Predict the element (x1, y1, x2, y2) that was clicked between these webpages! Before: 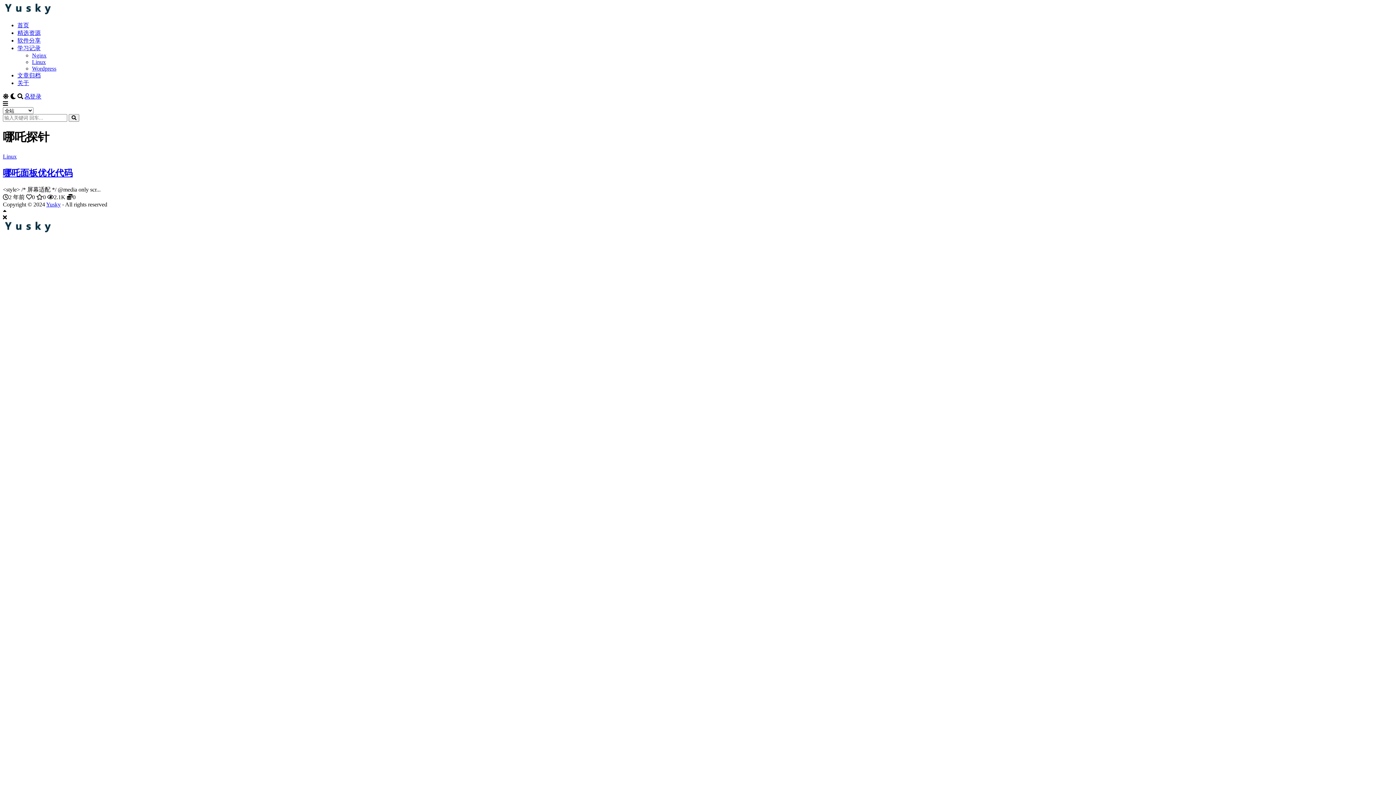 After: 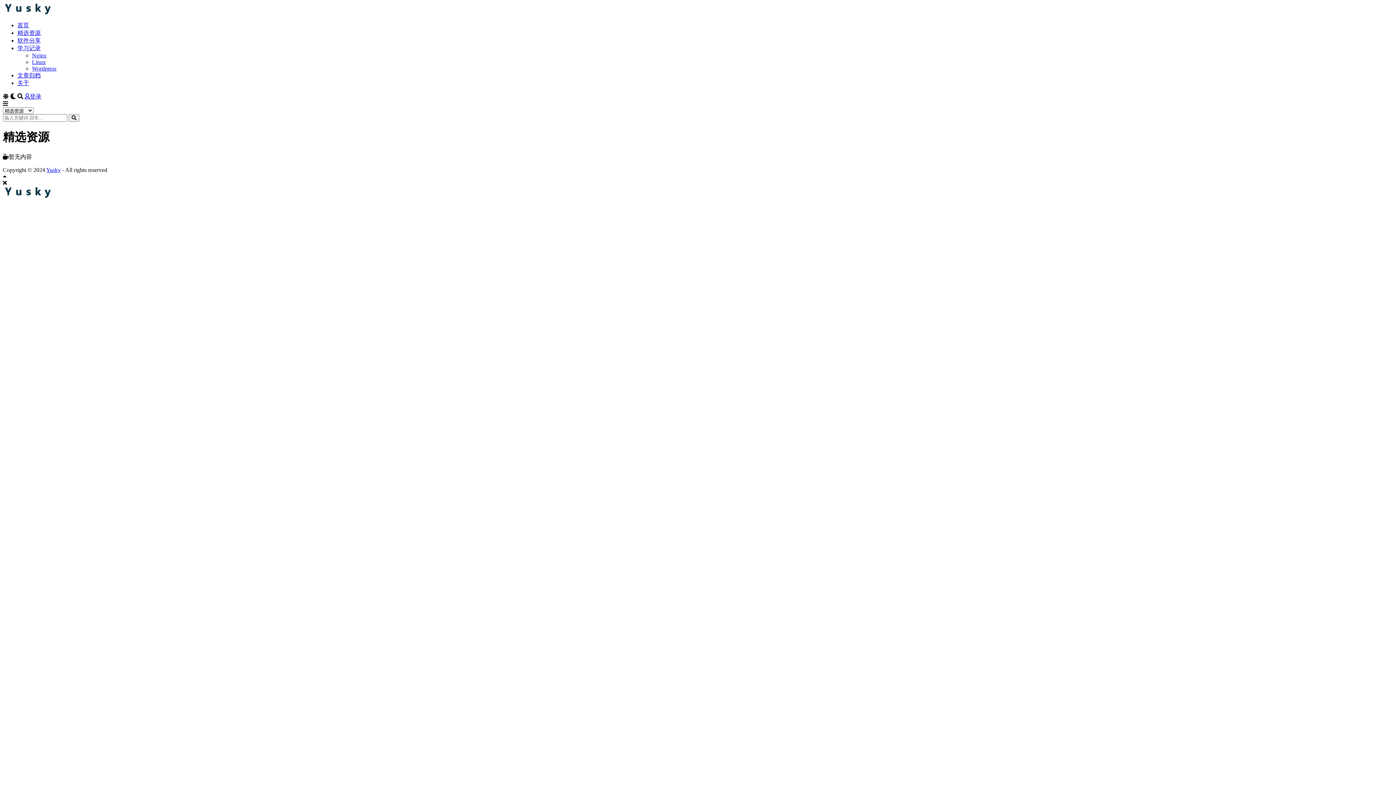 Action: bbox: (17, 29, 40, 36) label: 精选资源